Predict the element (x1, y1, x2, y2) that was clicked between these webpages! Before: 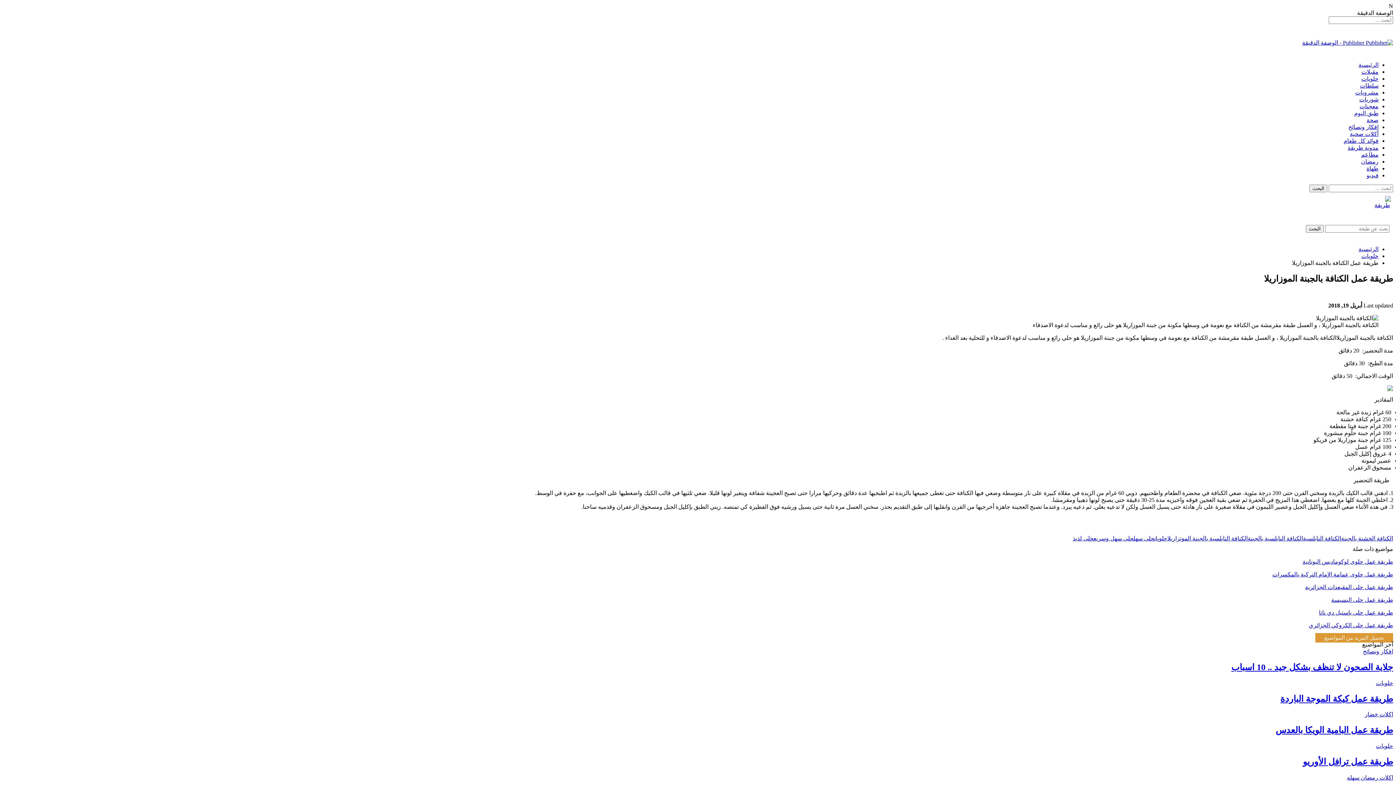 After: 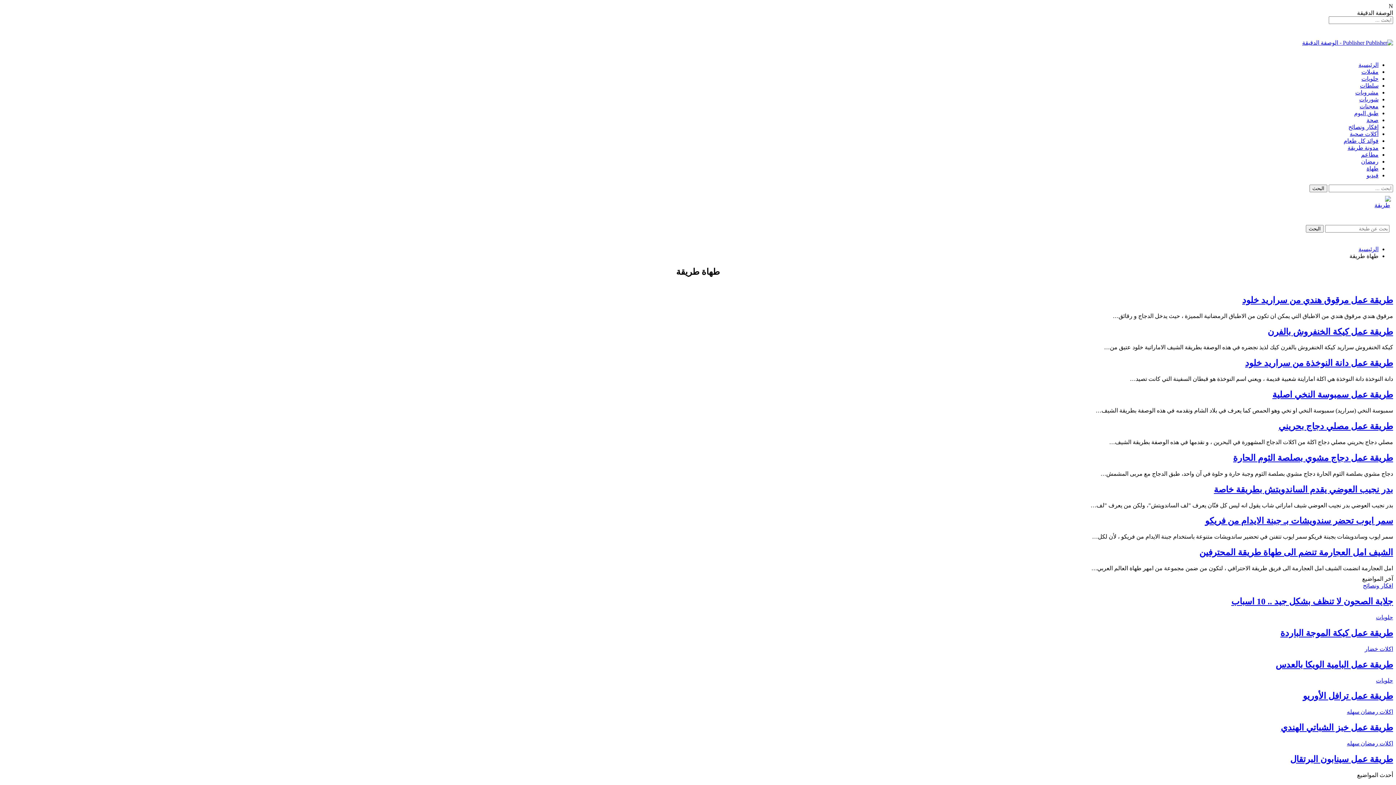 Action: bbox: (1366, 165, 1378, 171) label: طهاة